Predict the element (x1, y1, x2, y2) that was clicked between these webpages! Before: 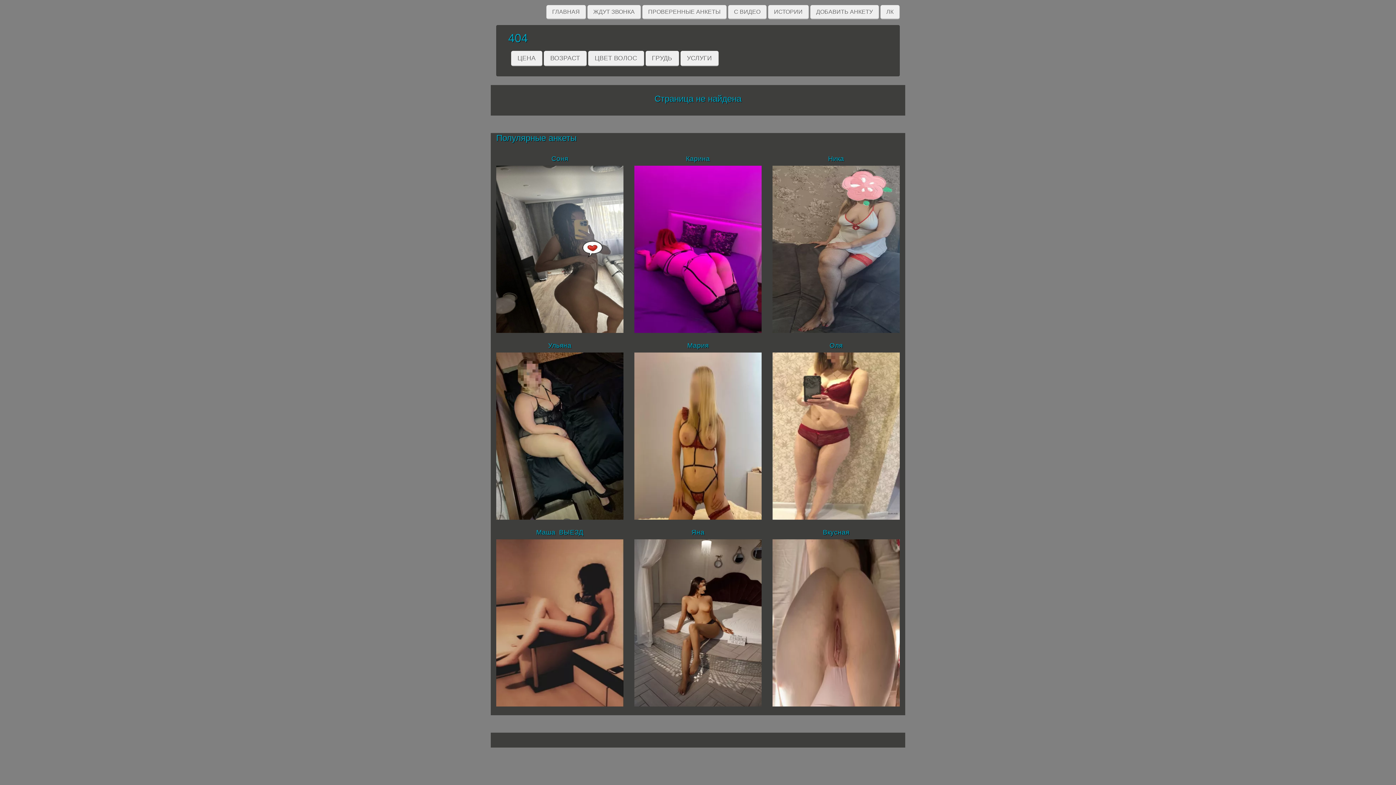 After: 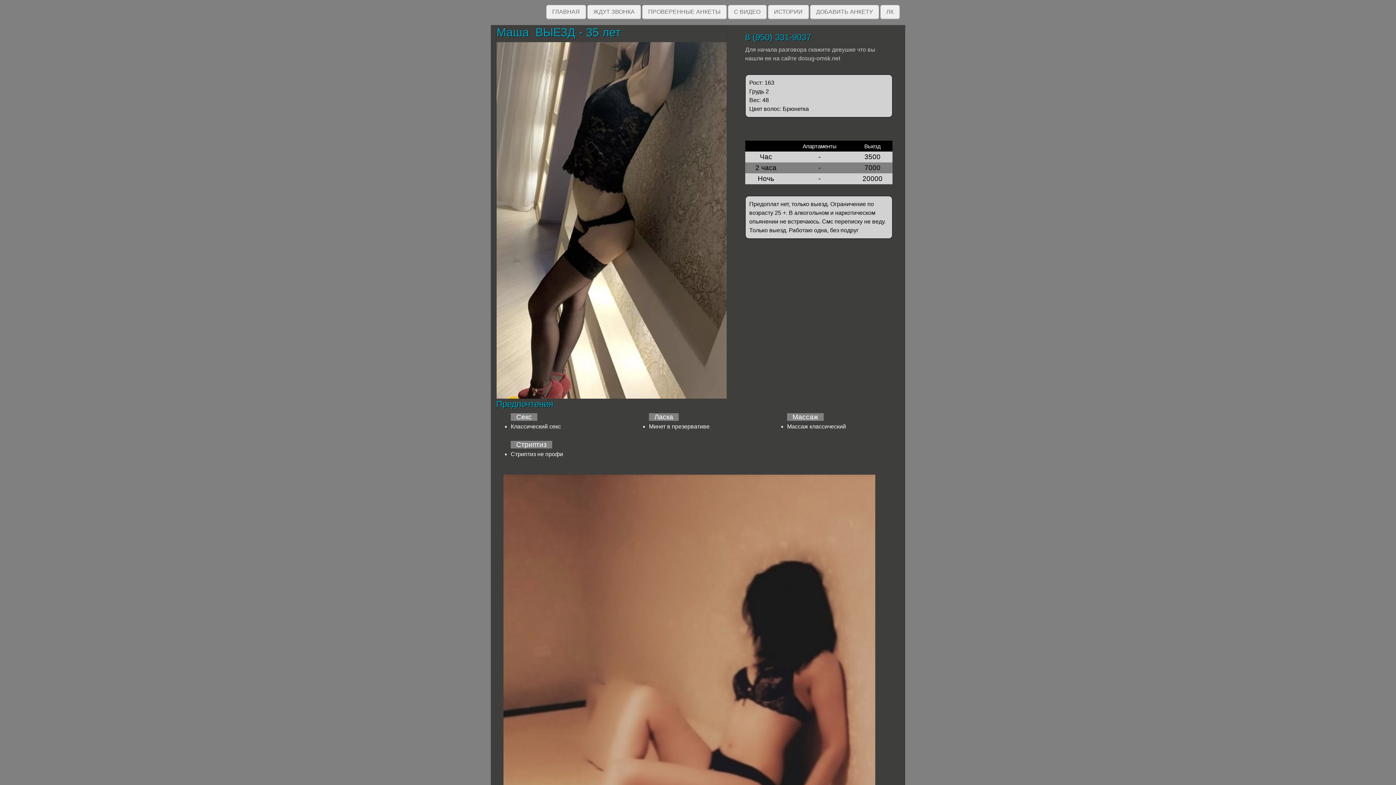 Action: label: Маша  ВЫЕЗД bbox: (496, 528, 623, 536)